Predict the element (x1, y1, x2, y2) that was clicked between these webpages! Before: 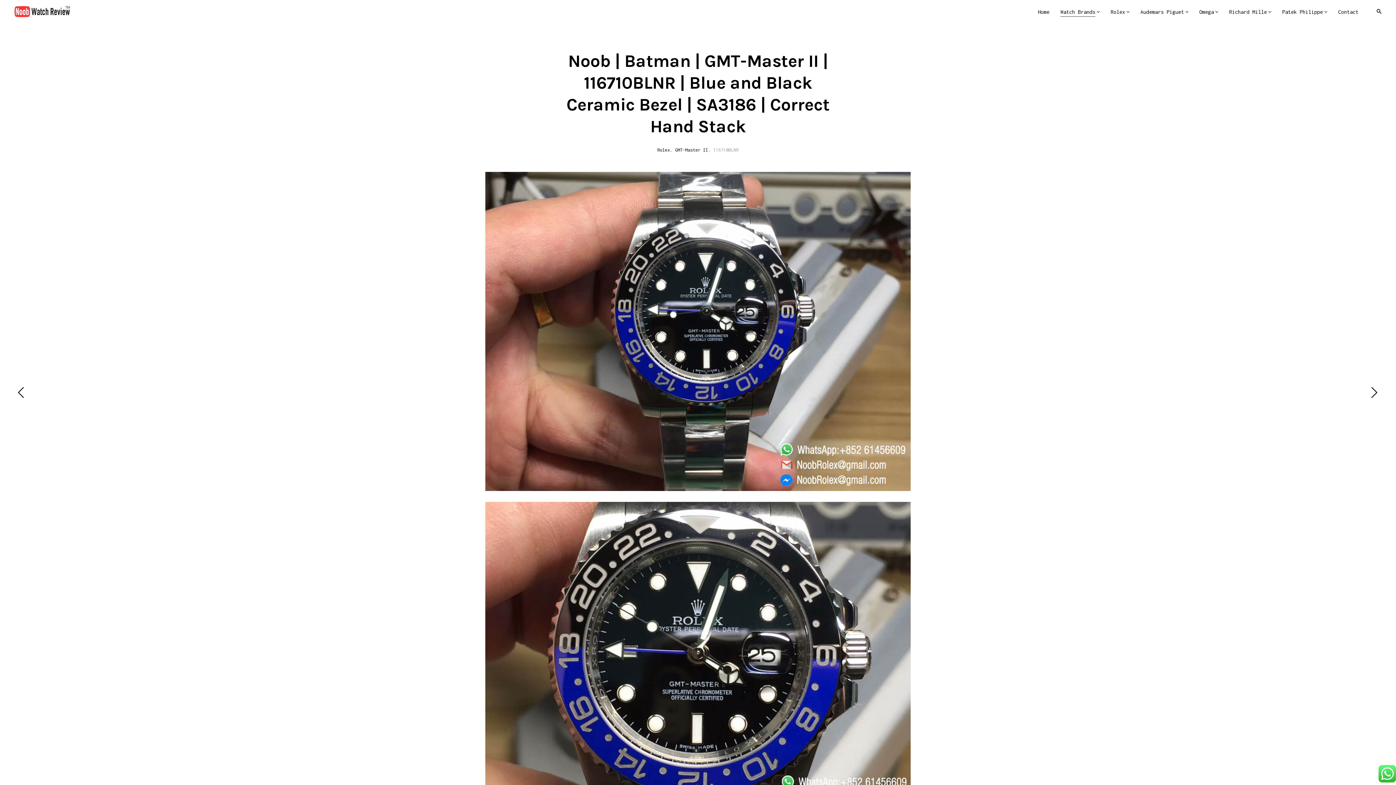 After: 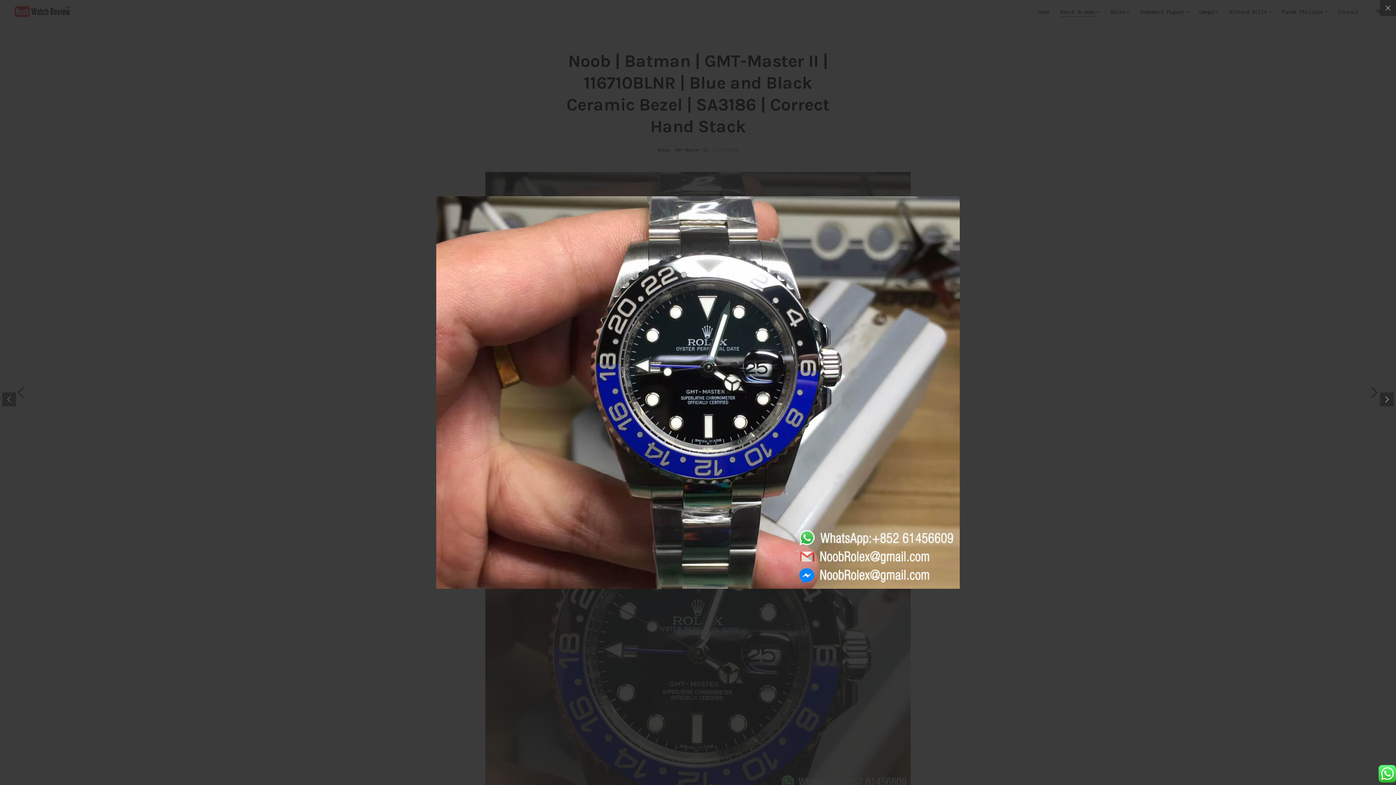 Action: bbox: (485, 172, 910, 491)